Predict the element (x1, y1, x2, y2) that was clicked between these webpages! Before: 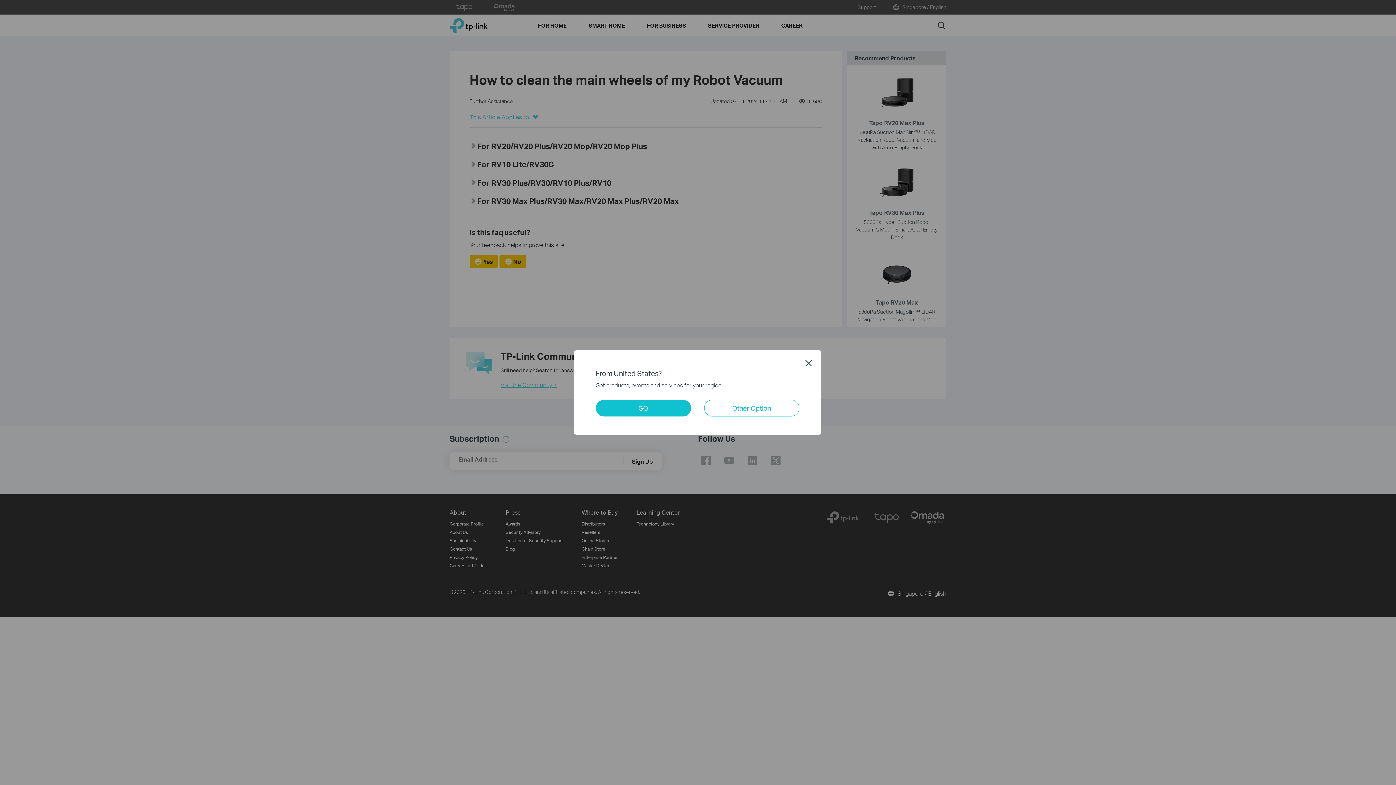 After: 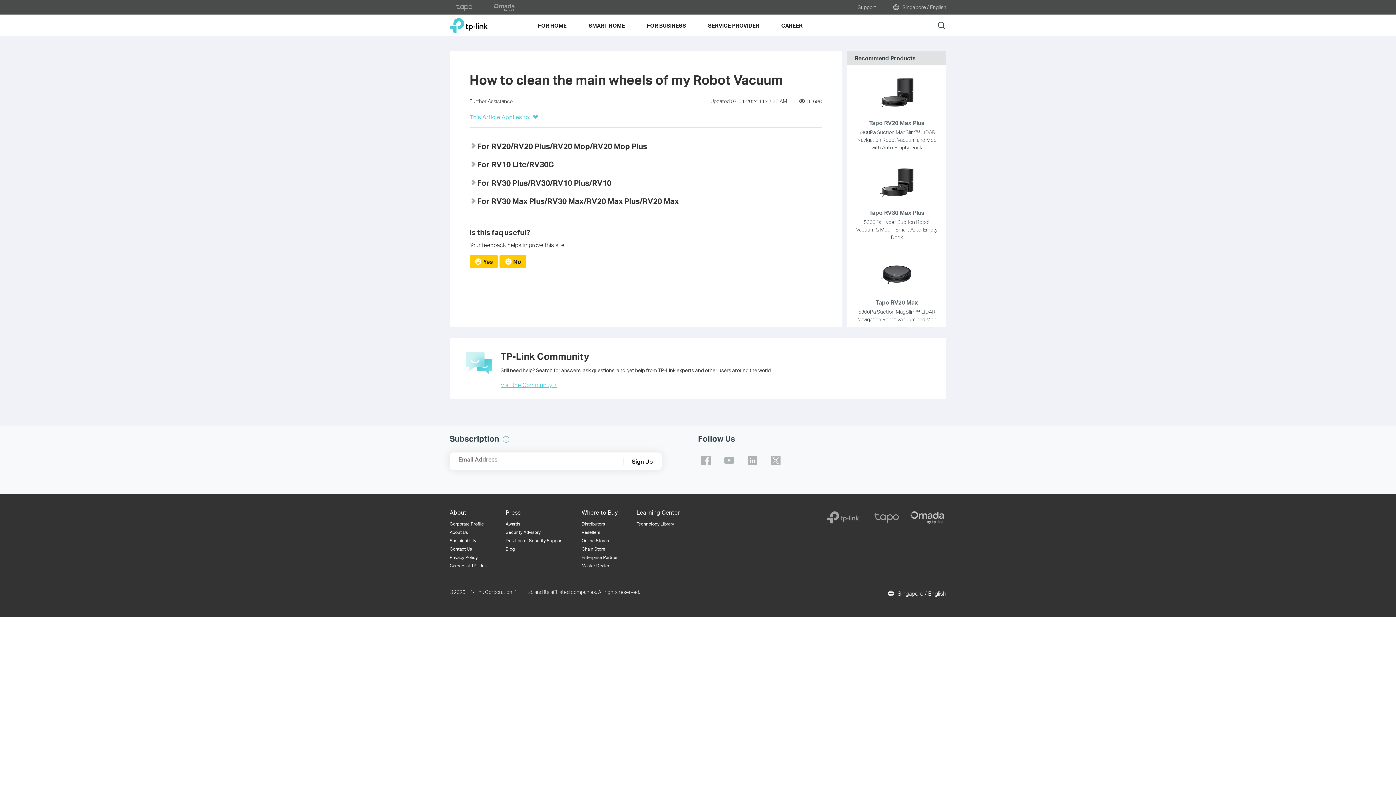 Action: label: Close bbox: (805, 359, 812, 366)